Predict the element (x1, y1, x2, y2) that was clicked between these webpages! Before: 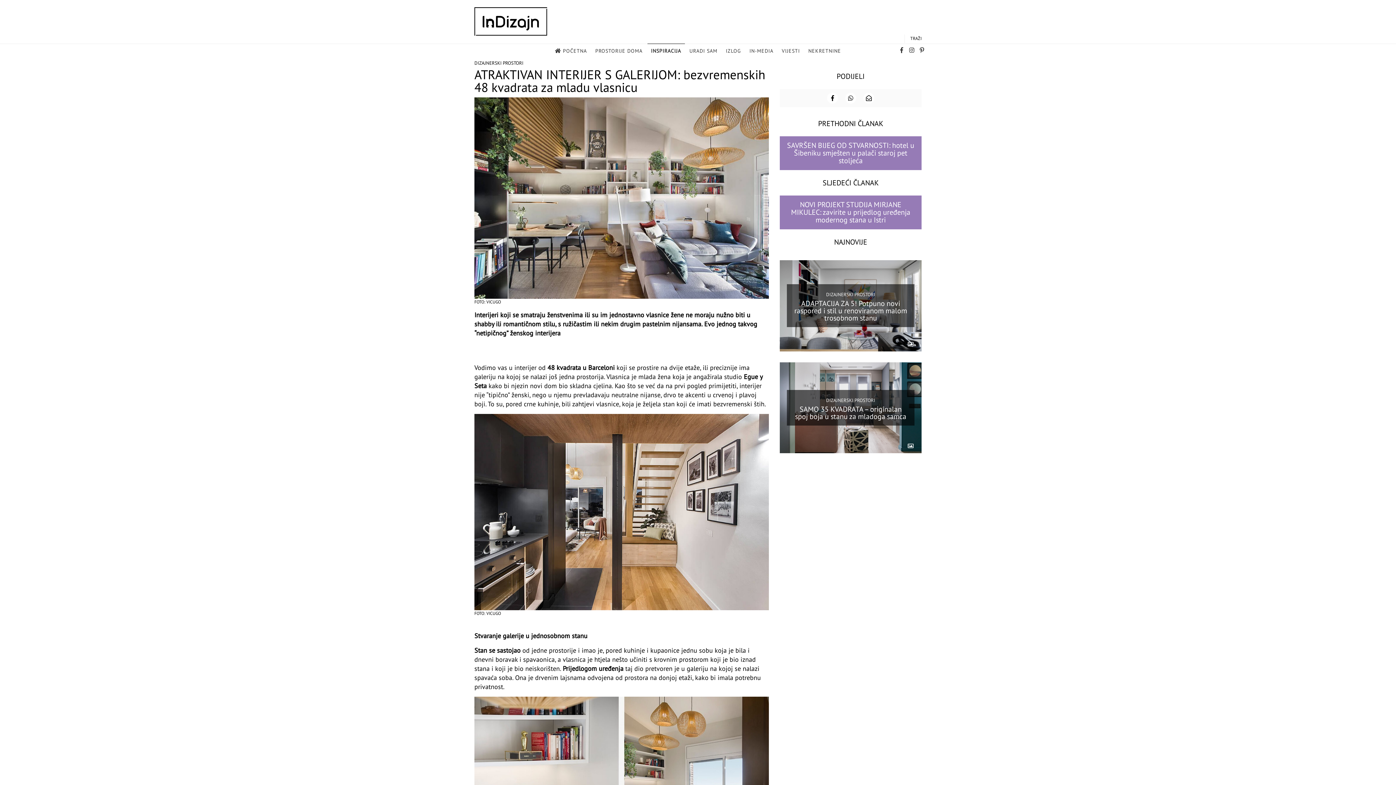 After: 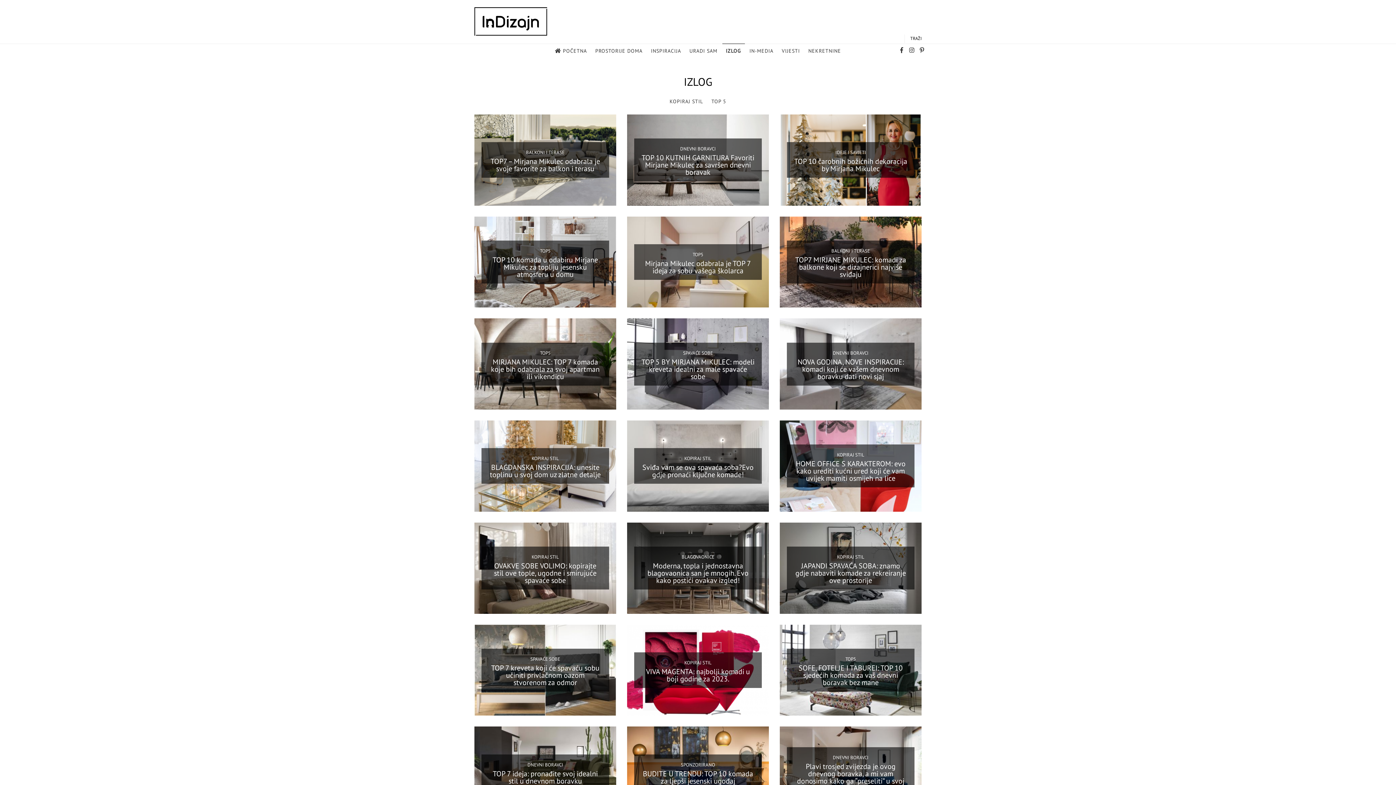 Action: label: IZLOG bbox: (722, 44, 744, 58)